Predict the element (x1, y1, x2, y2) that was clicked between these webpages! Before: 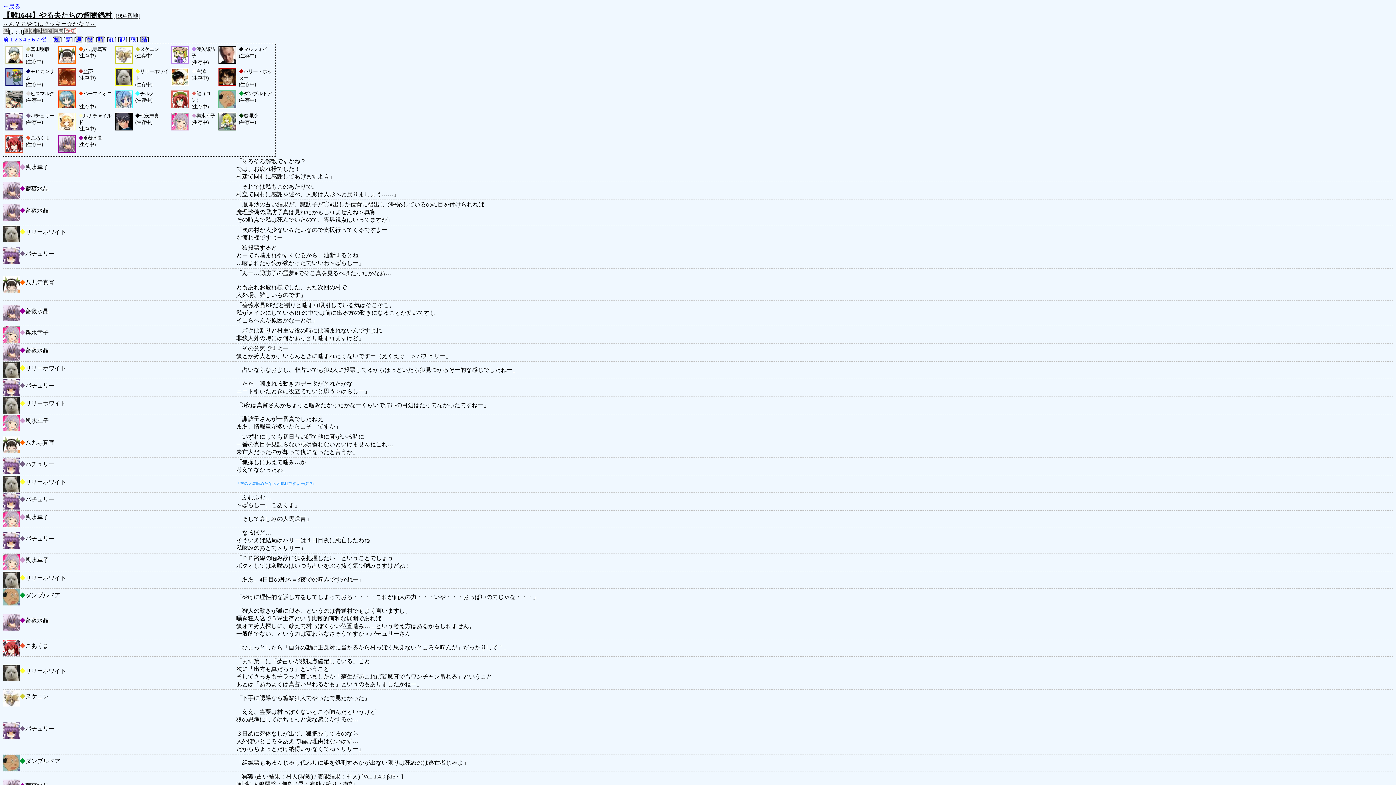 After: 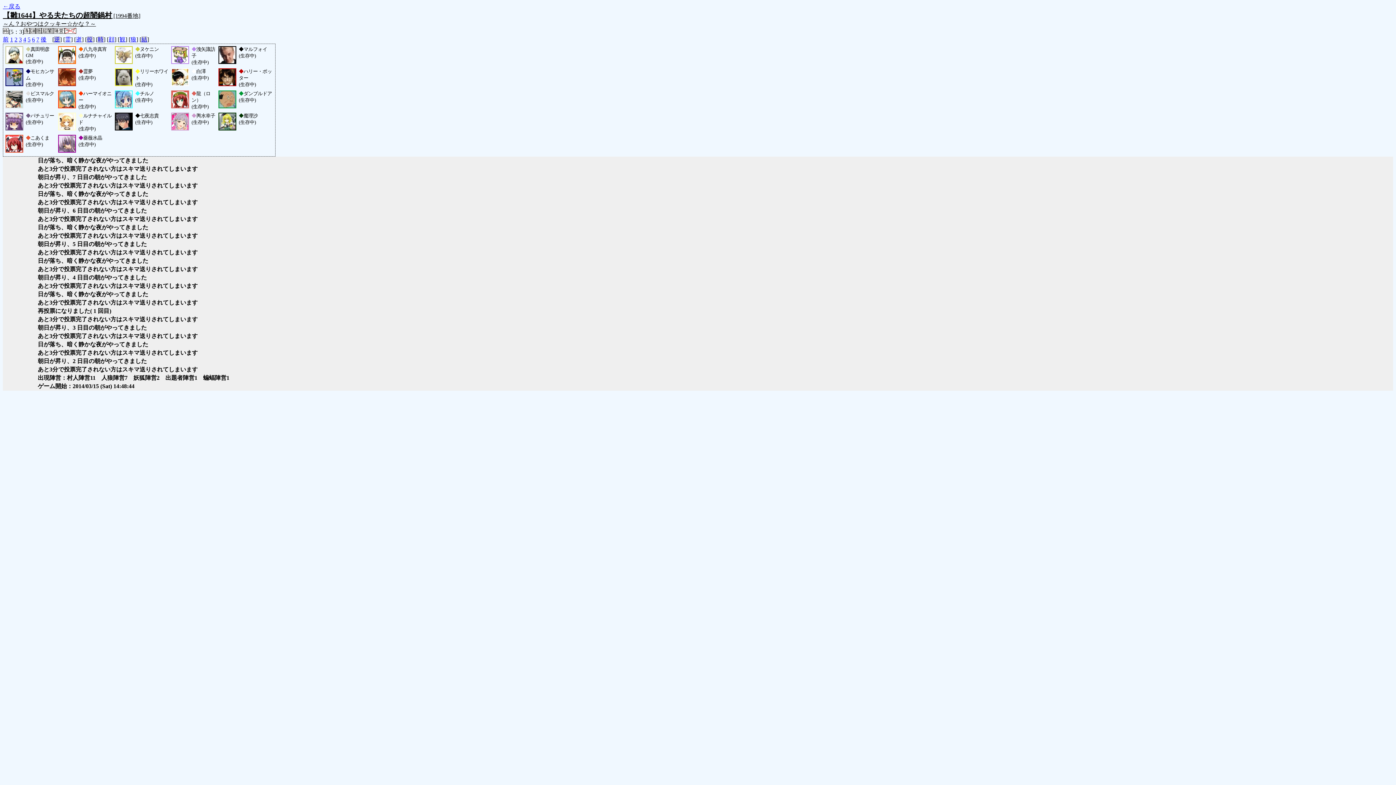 Action: label: 逝 bbox: (76, 36, 81, 42)